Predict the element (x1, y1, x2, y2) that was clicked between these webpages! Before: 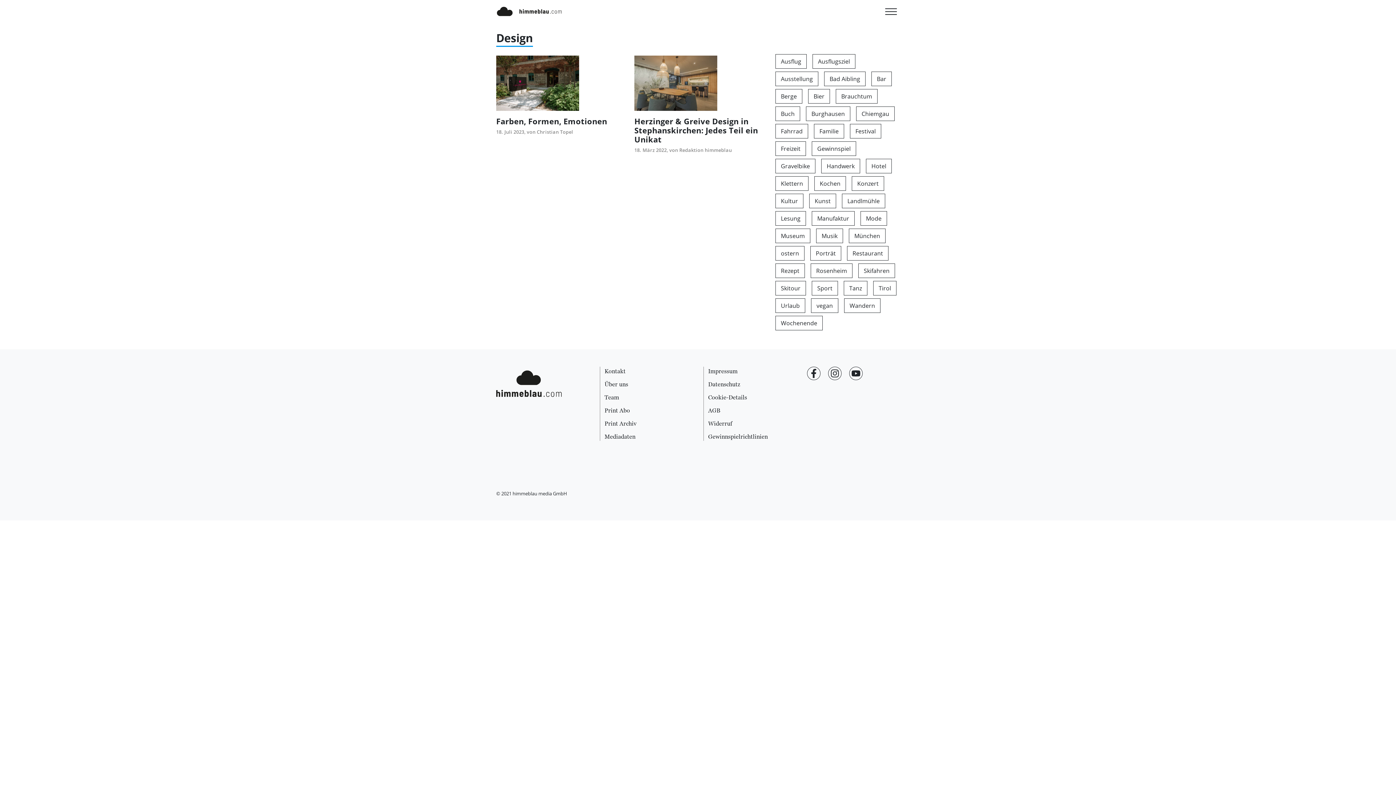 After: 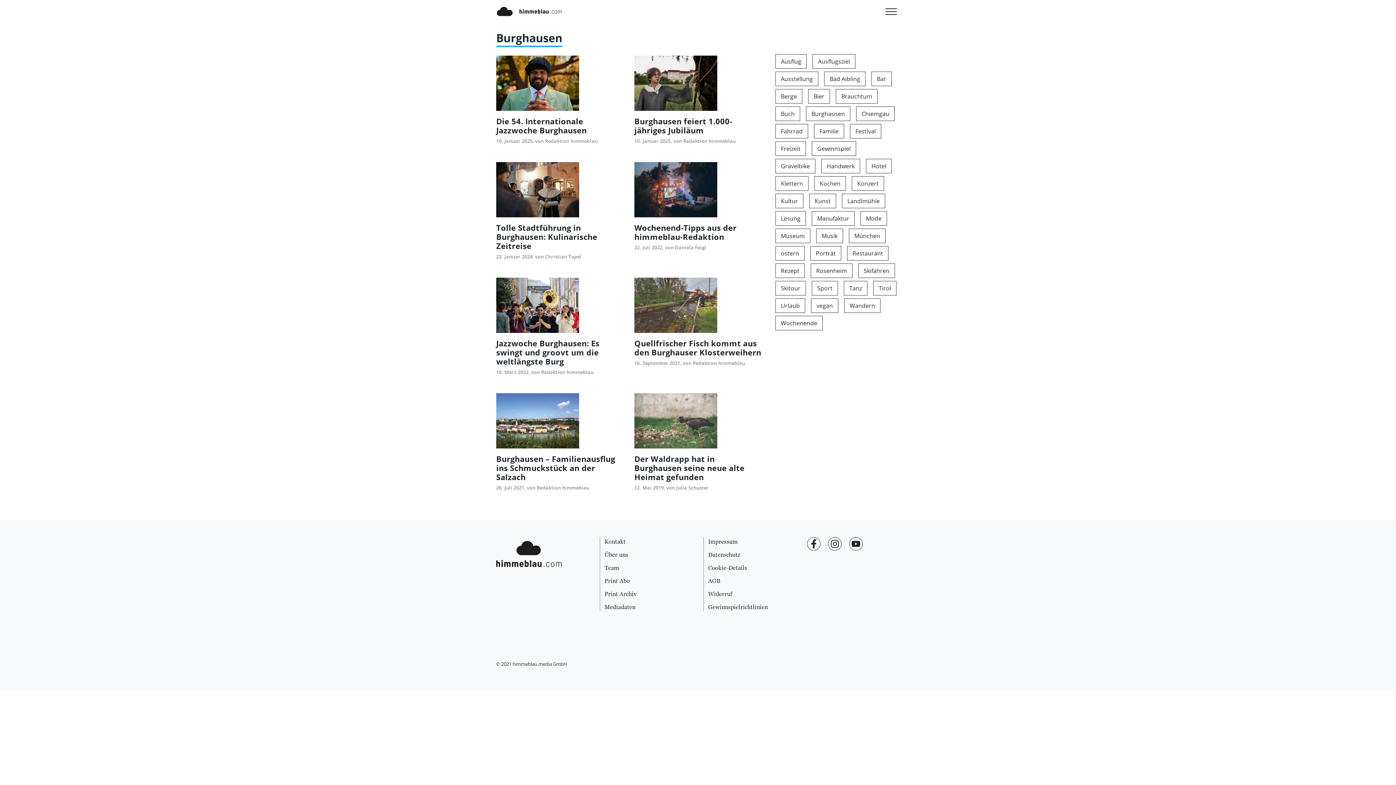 Action: bbox: (806, 106, 850, 121) label: Burghausen